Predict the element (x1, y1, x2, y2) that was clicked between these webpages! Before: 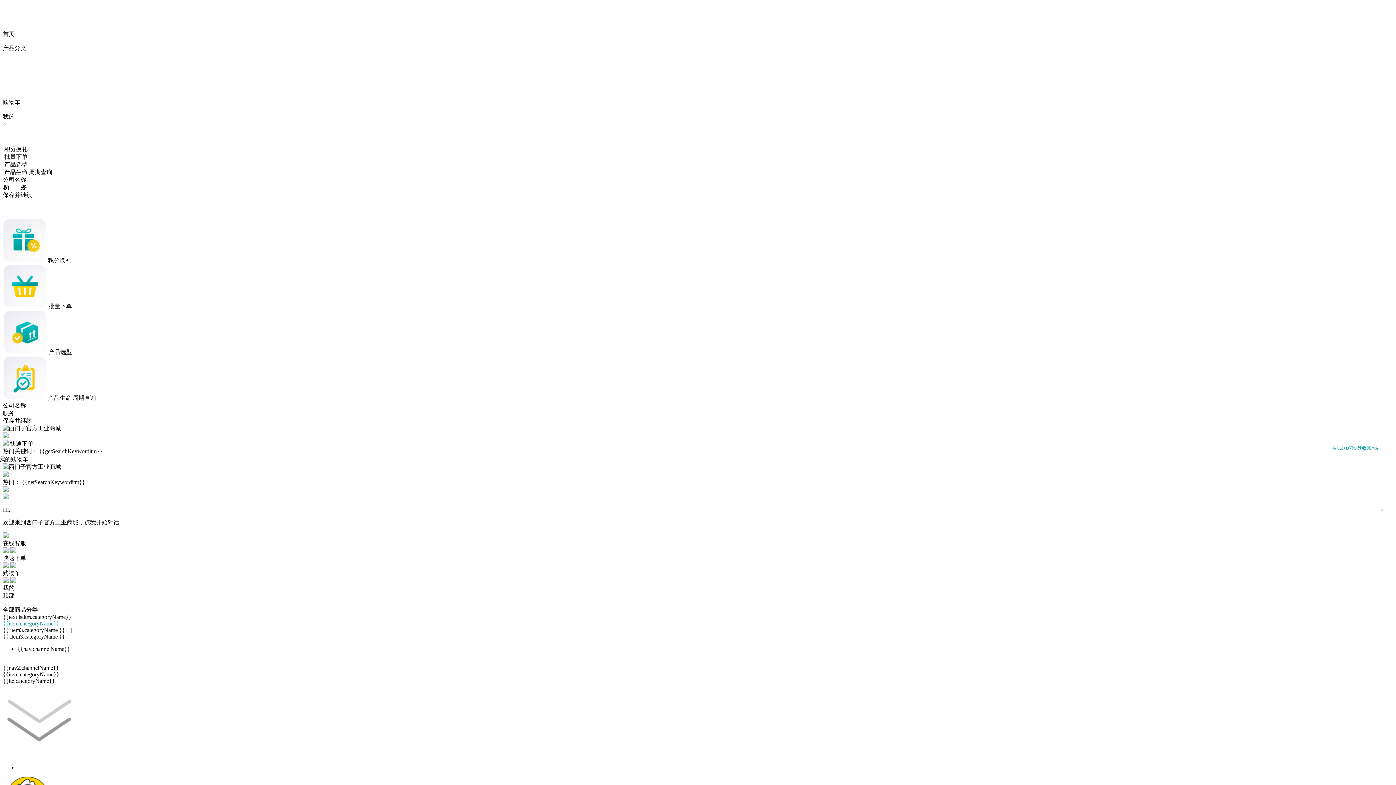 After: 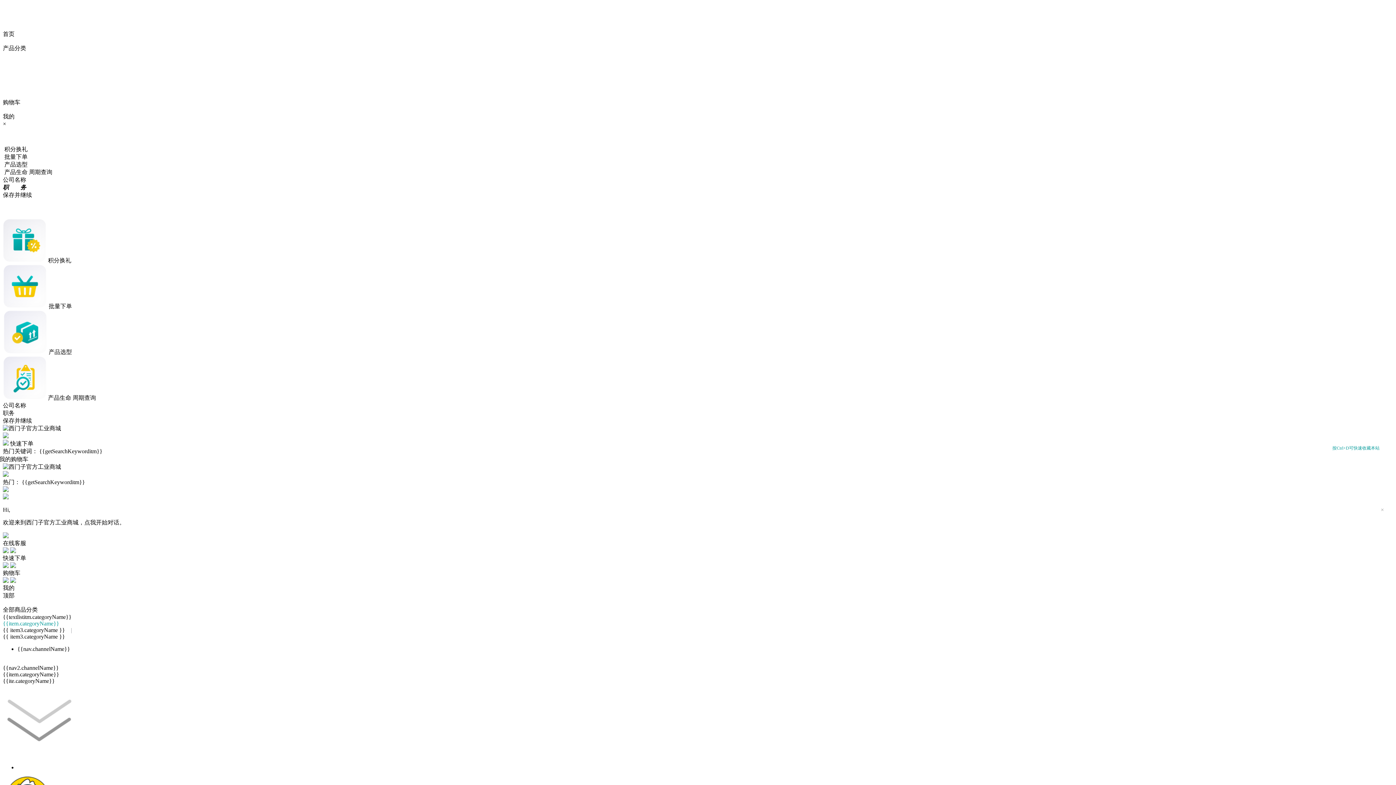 Action: label:  
快速下单 bbox: (2, 548, 1393, 562)